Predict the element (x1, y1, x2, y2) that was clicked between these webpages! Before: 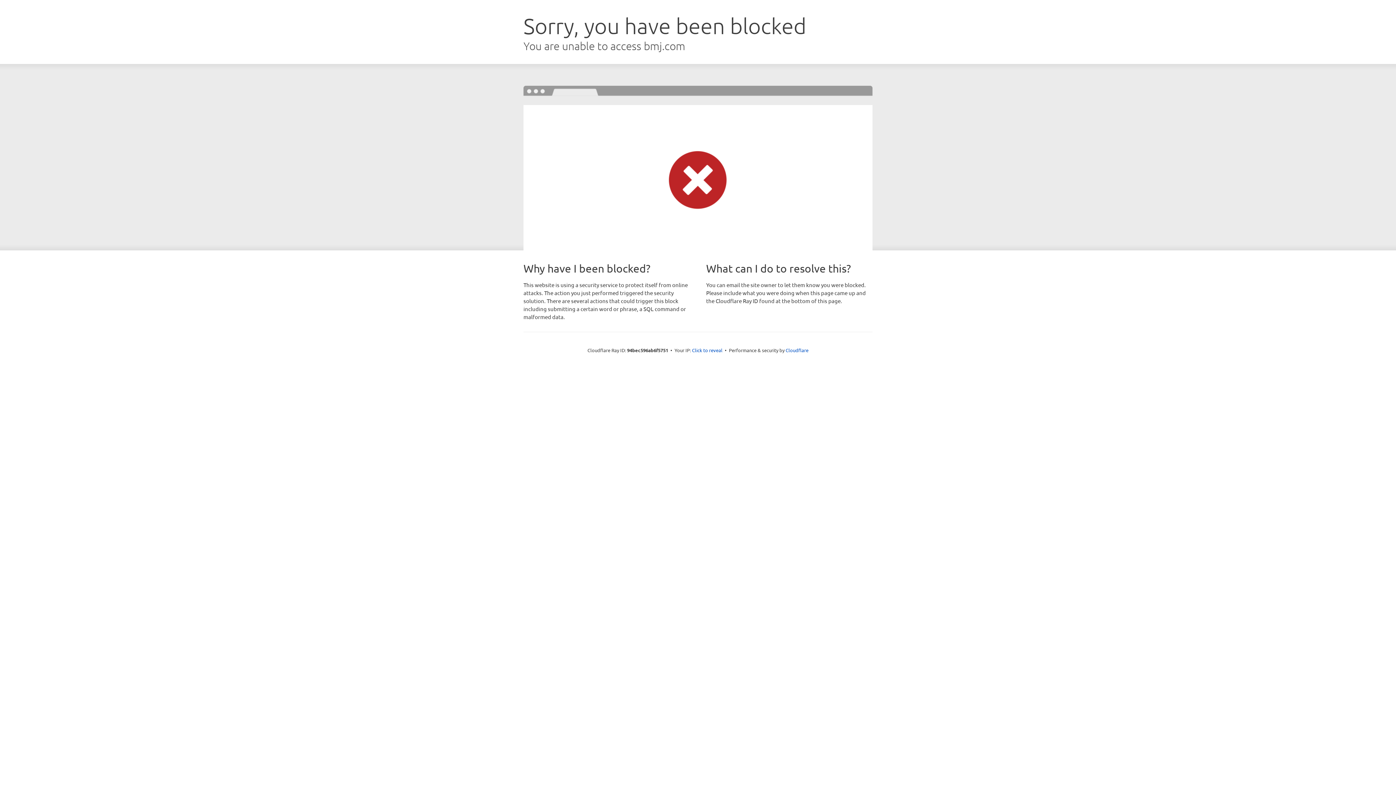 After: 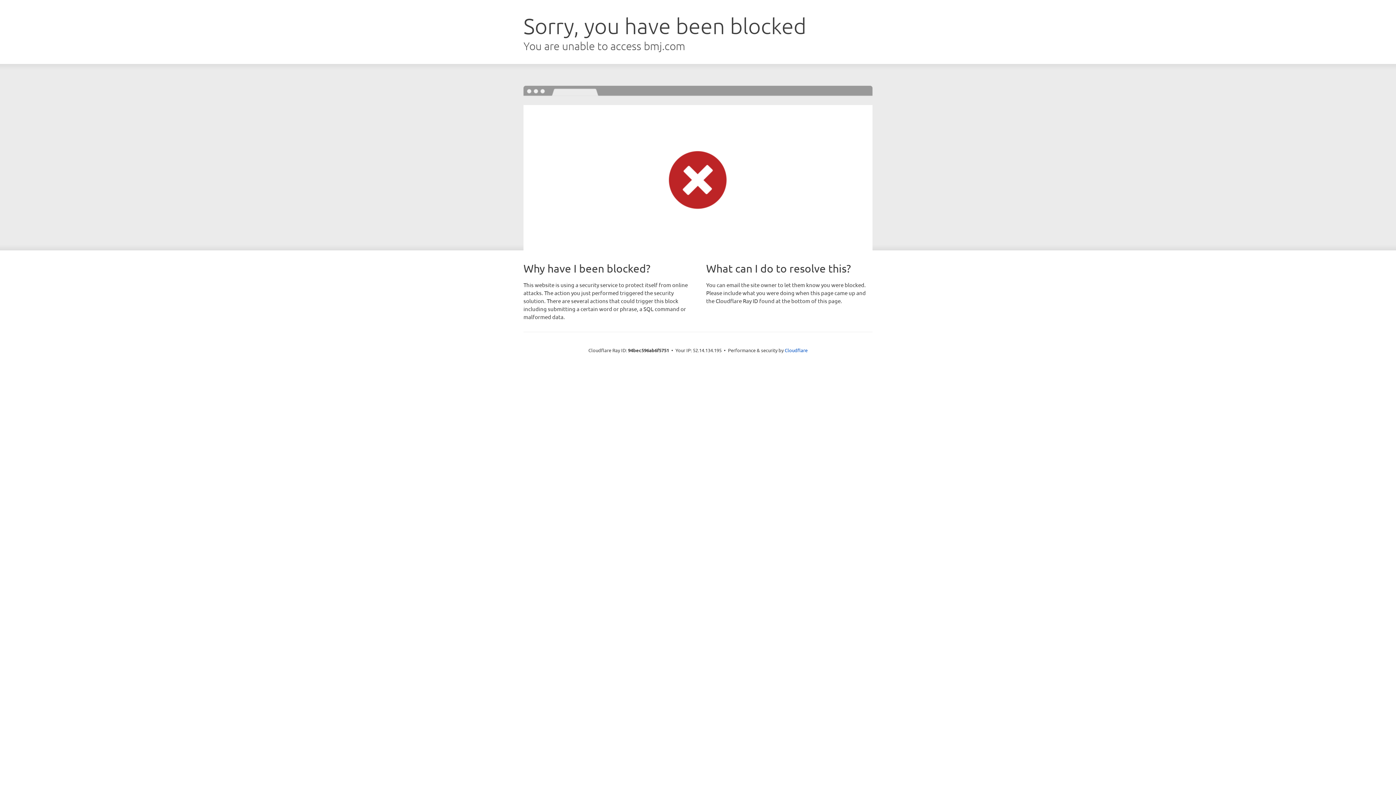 Action: label: Click to reveal bbox: (692, 346, 722, 353)